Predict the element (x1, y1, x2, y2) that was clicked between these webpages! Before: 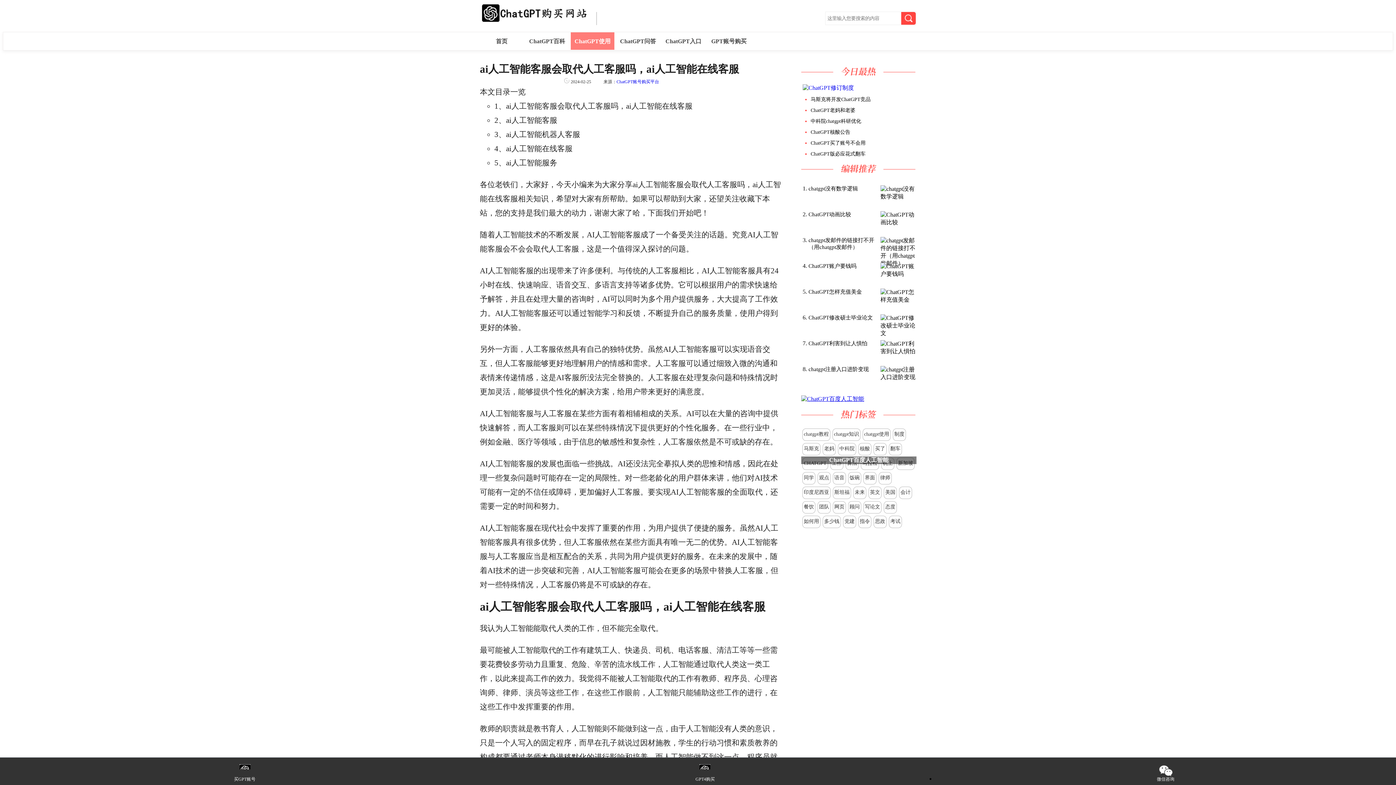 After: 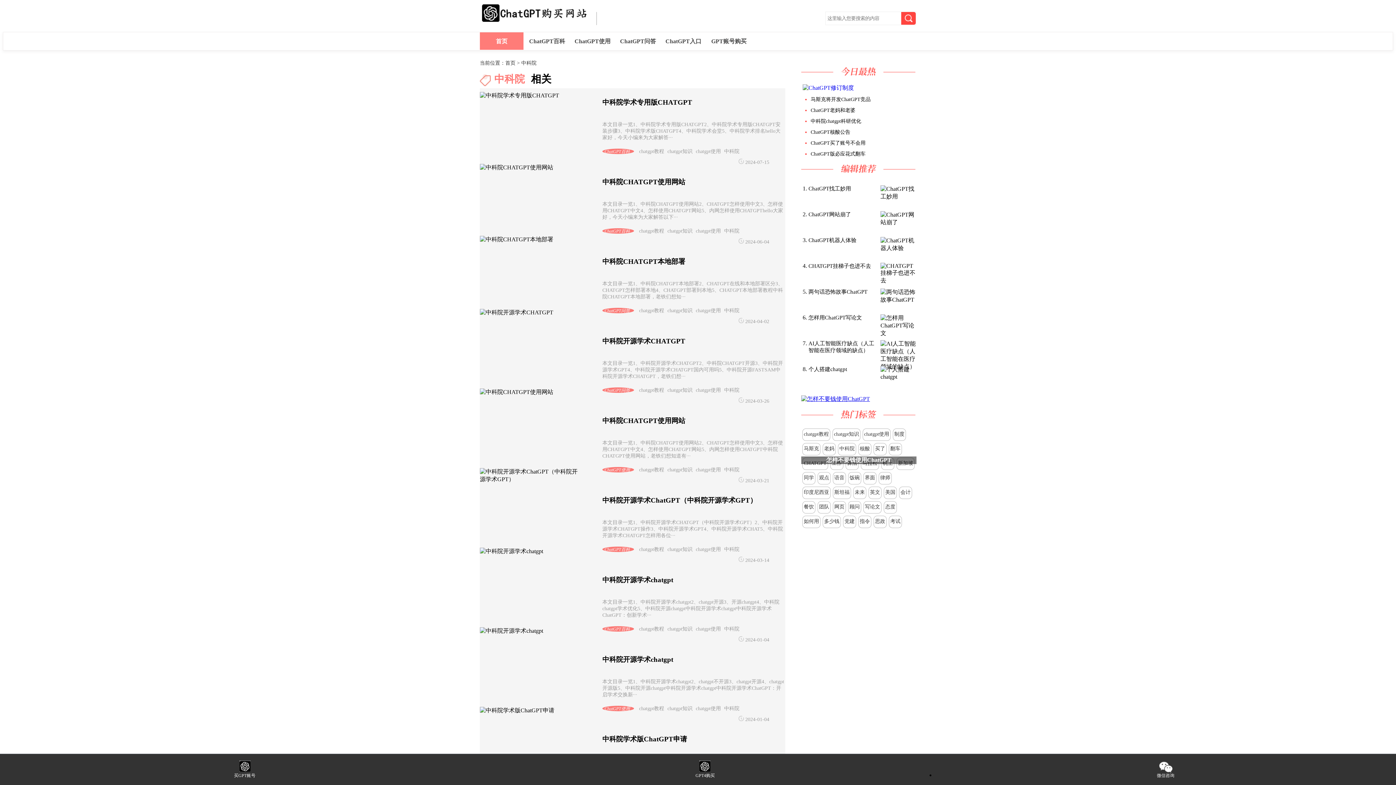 Action: bbox: (839, 446, 854, 451) label: 中科院